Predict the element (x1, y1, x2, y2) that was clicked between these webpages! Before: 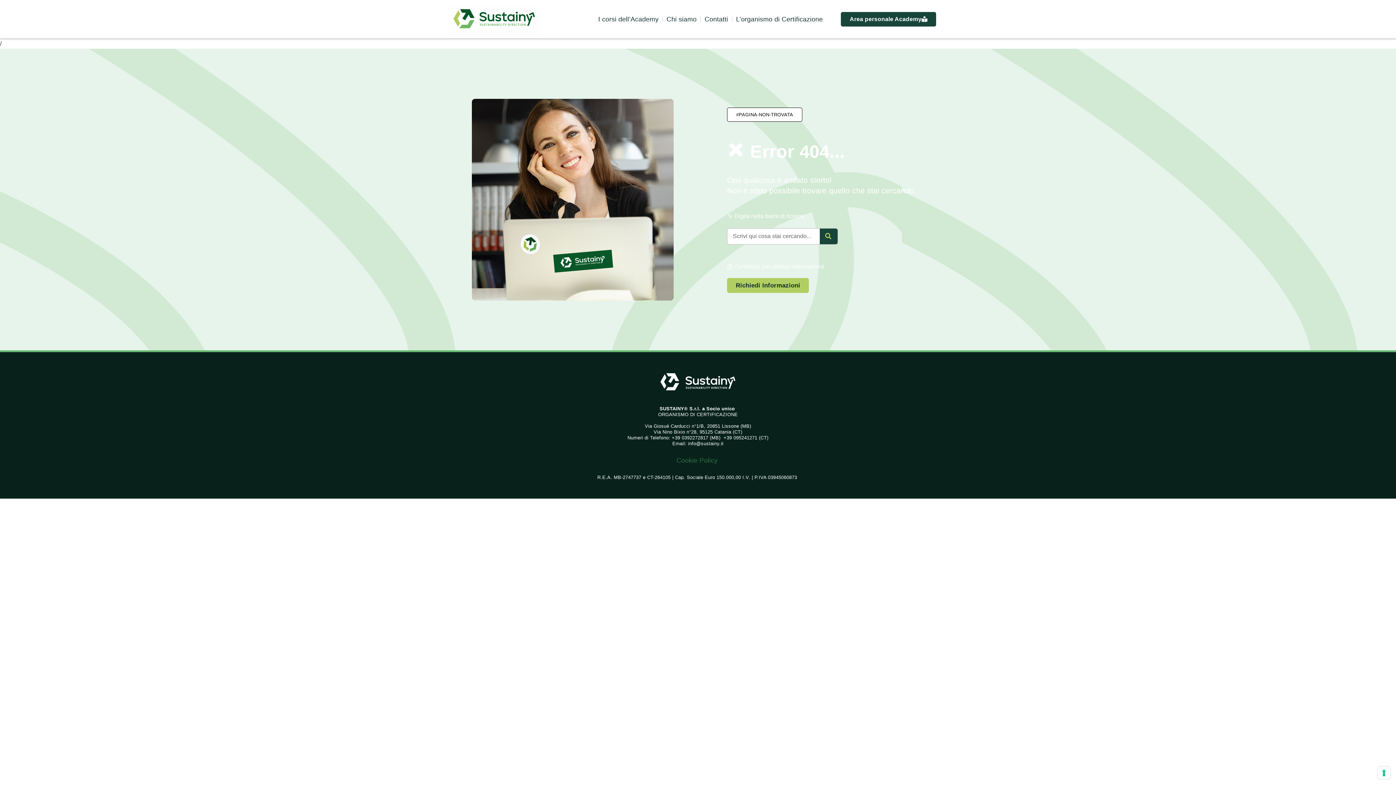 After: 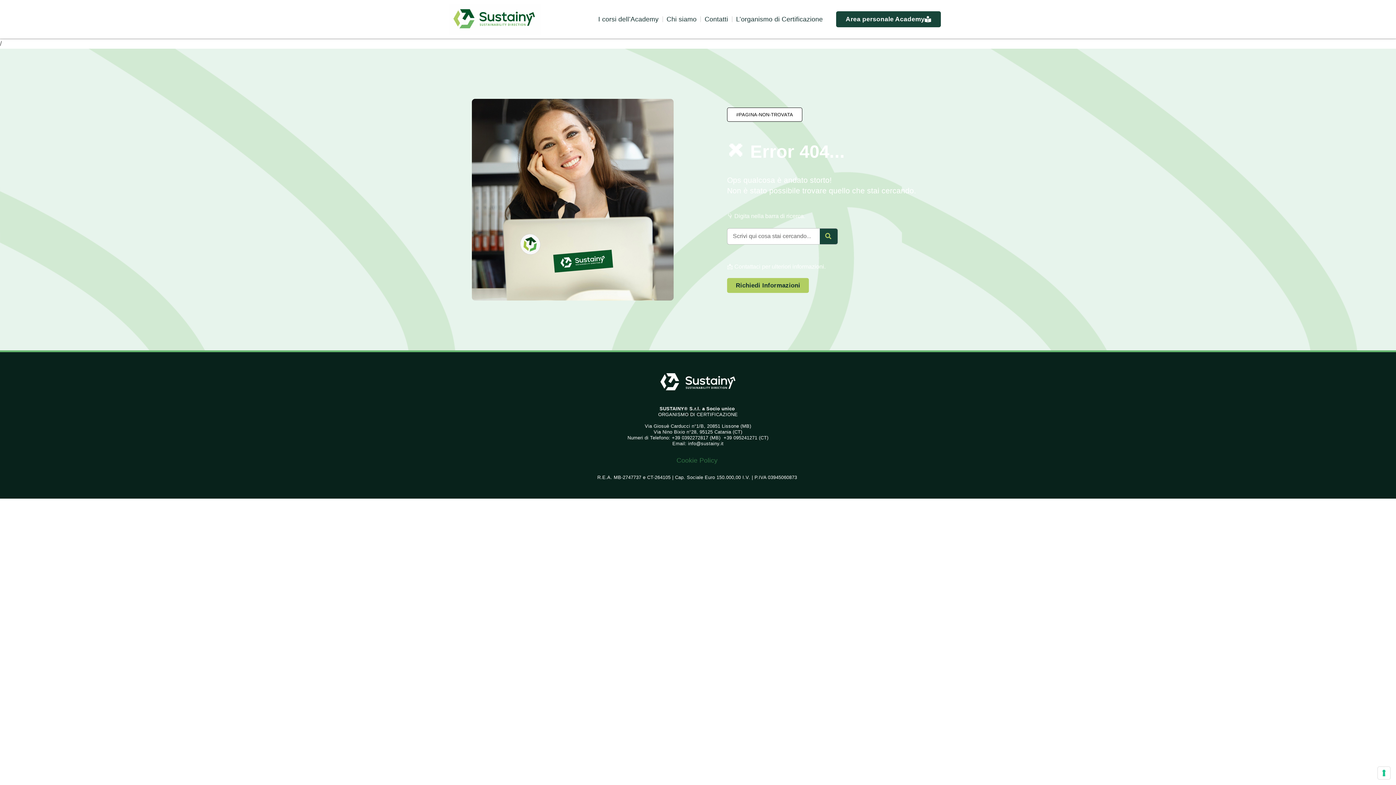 Action: bbox: (841, 12, 936, 26) label: Area personale Academy